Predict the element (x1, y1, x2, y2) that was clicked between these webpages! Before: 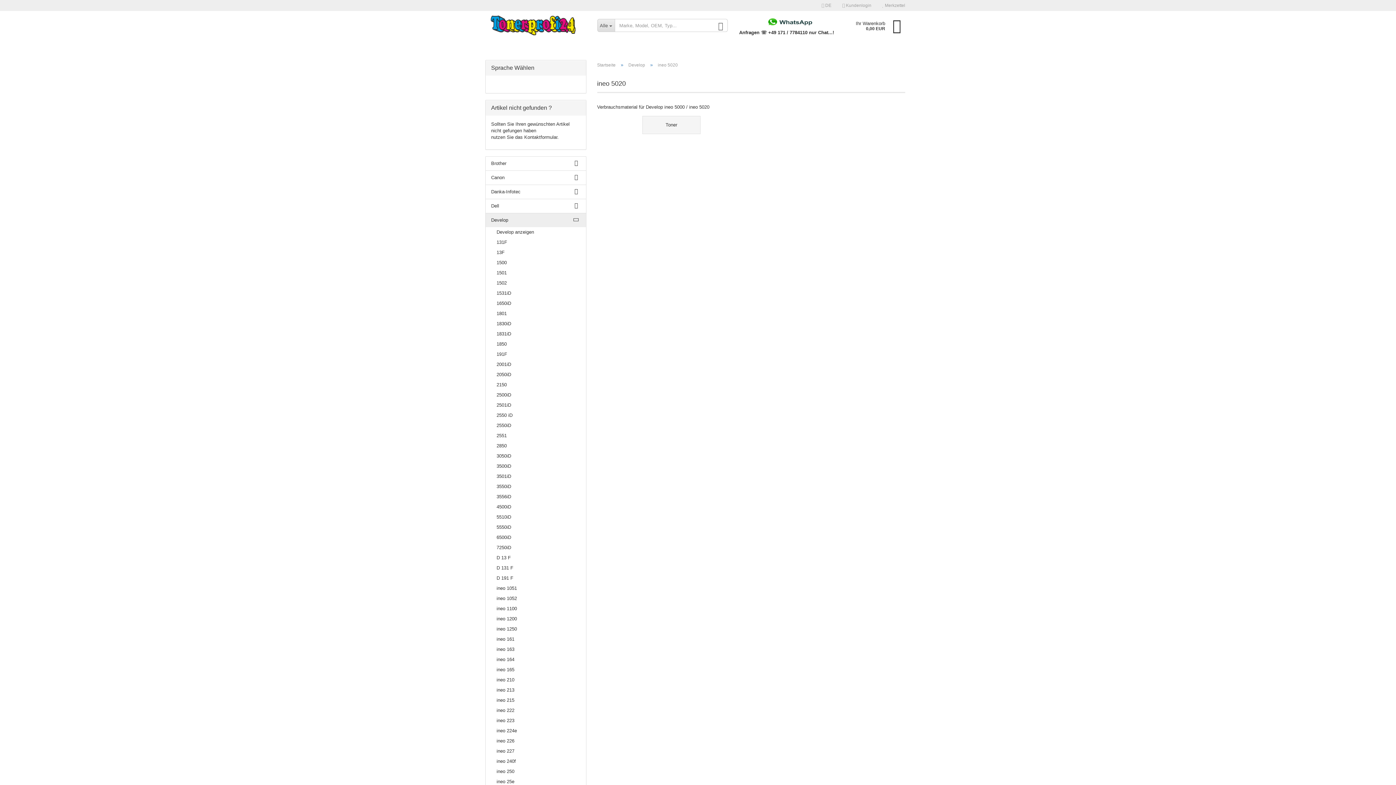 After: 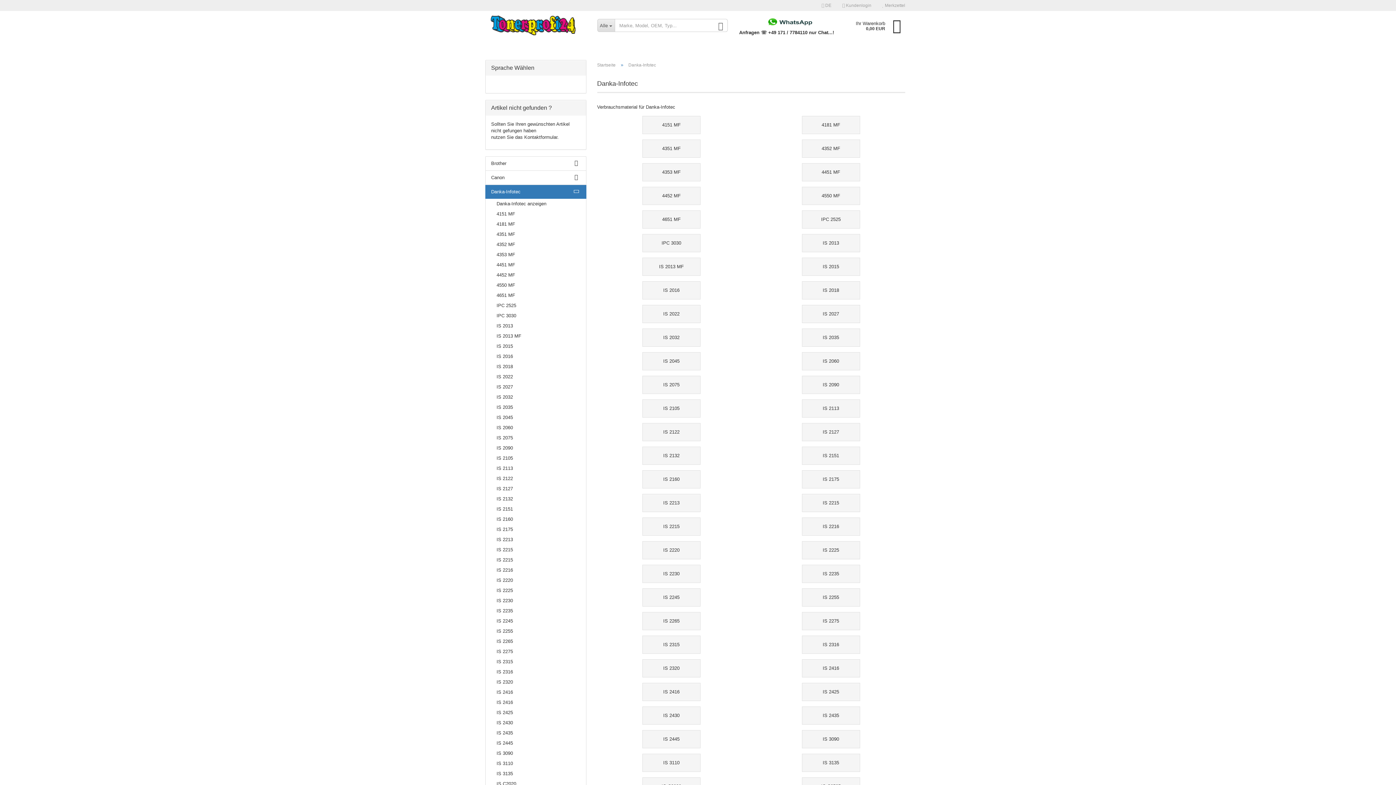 Action: bbox: (485, 185, 586, 198) label: Danka-Infotec